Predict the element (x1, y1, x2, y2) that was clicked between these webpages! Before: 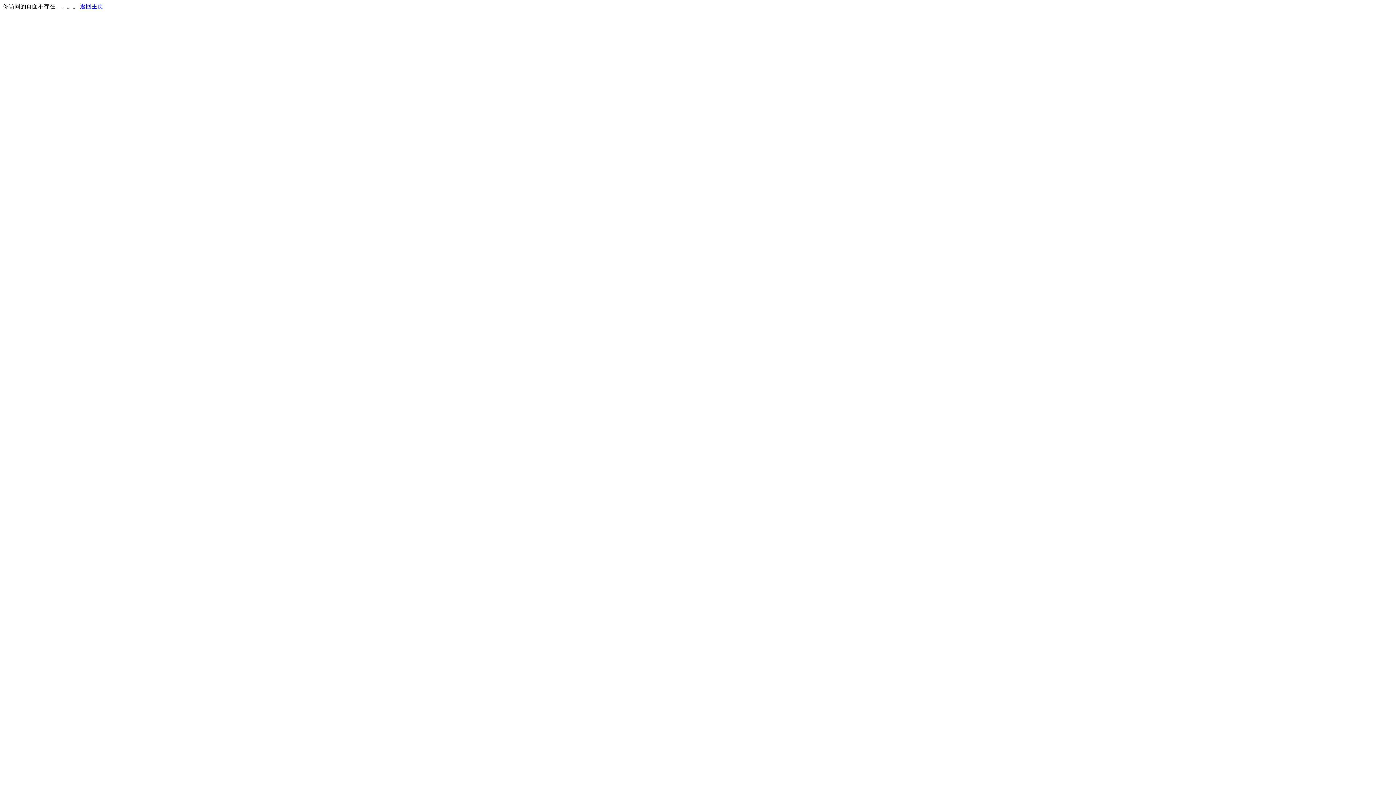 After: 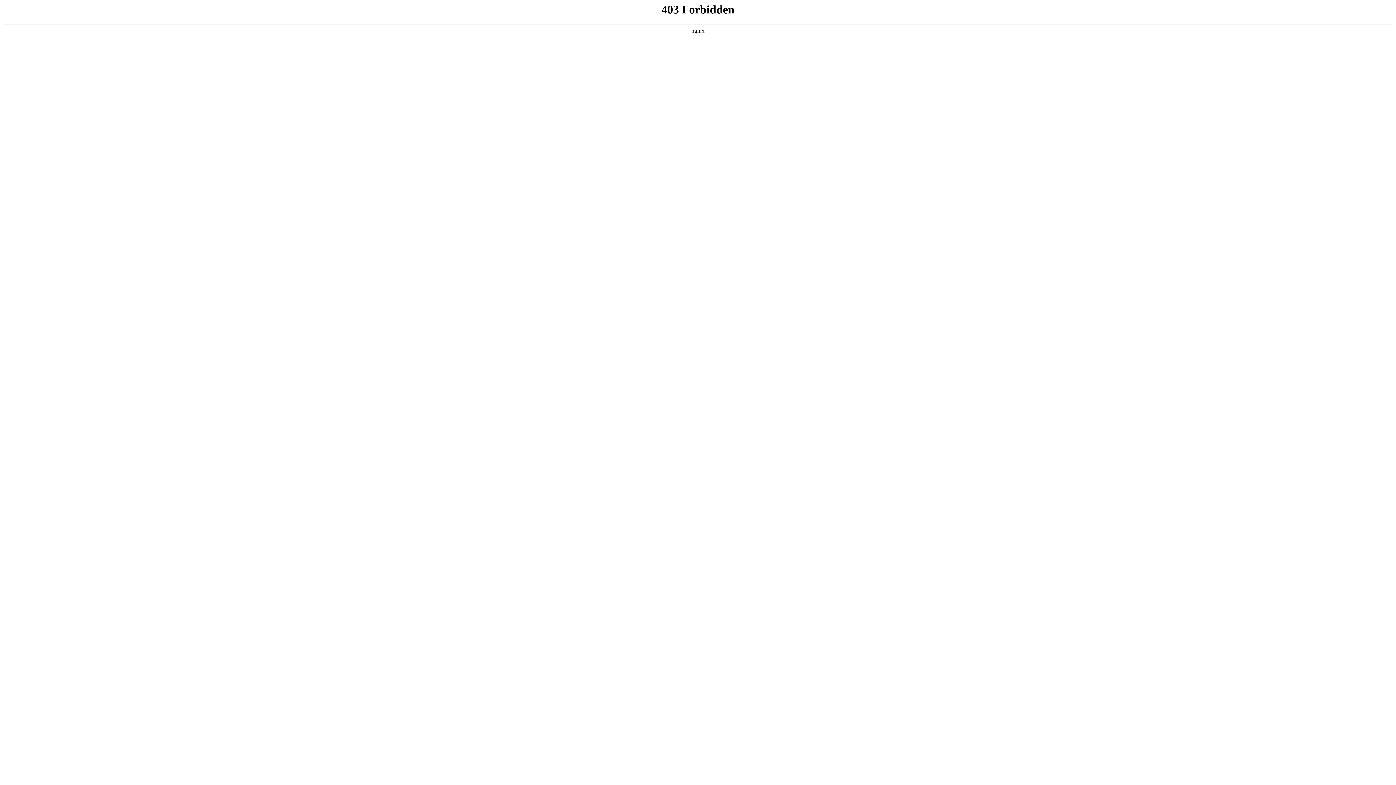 Action: bbox: (80, 3, 103, 9) label: 返回主页